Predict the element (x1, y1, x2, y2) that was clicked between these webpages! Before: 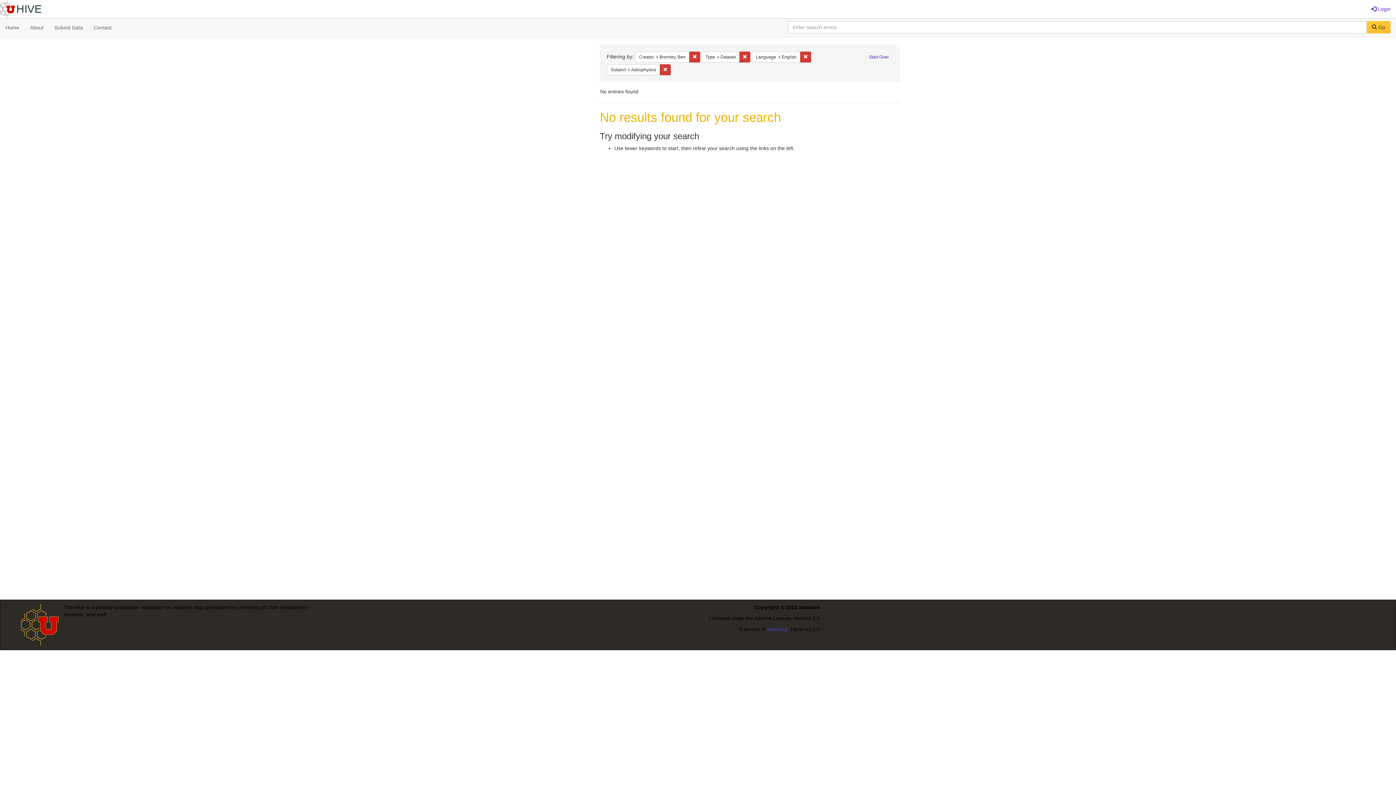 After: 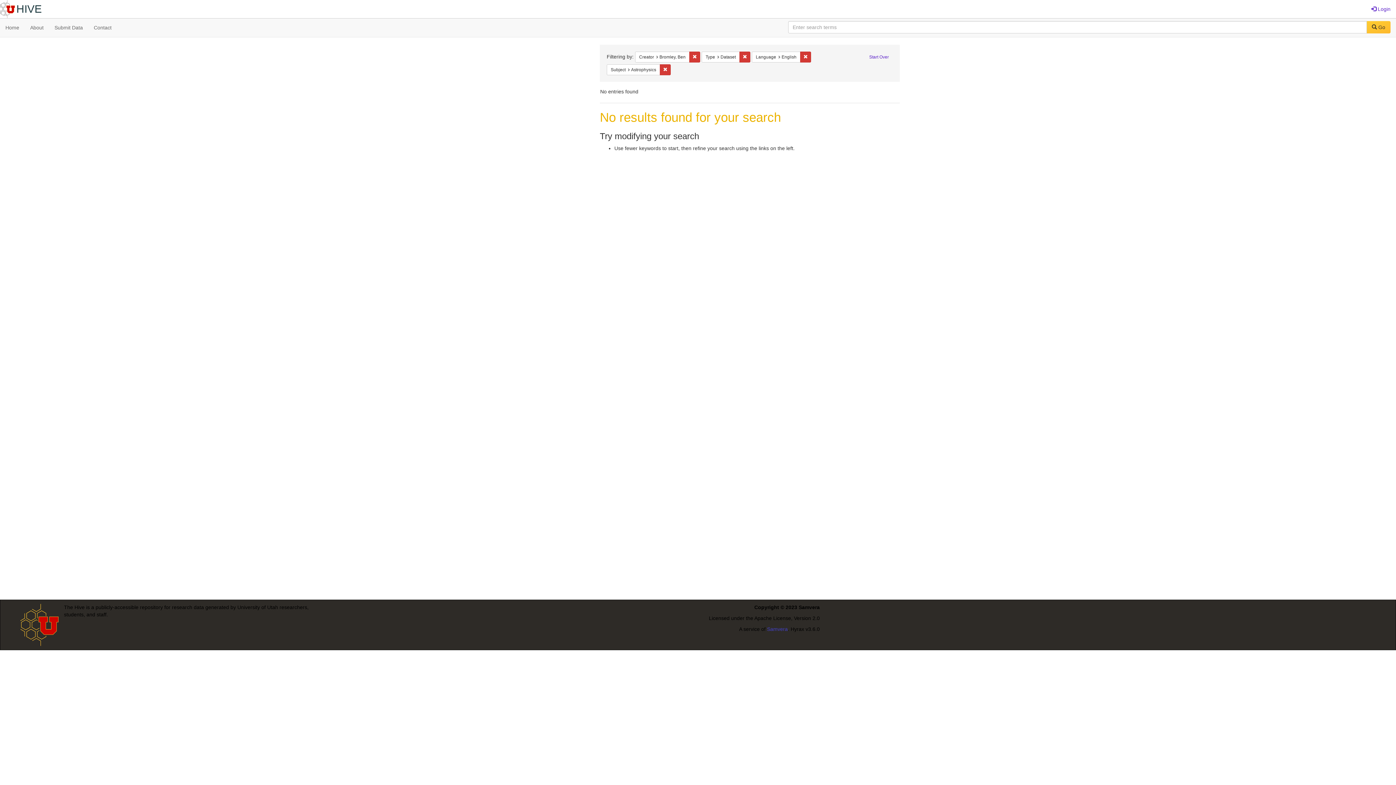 Action: bbox: (1367, 21, 1390, 33) label:  Go